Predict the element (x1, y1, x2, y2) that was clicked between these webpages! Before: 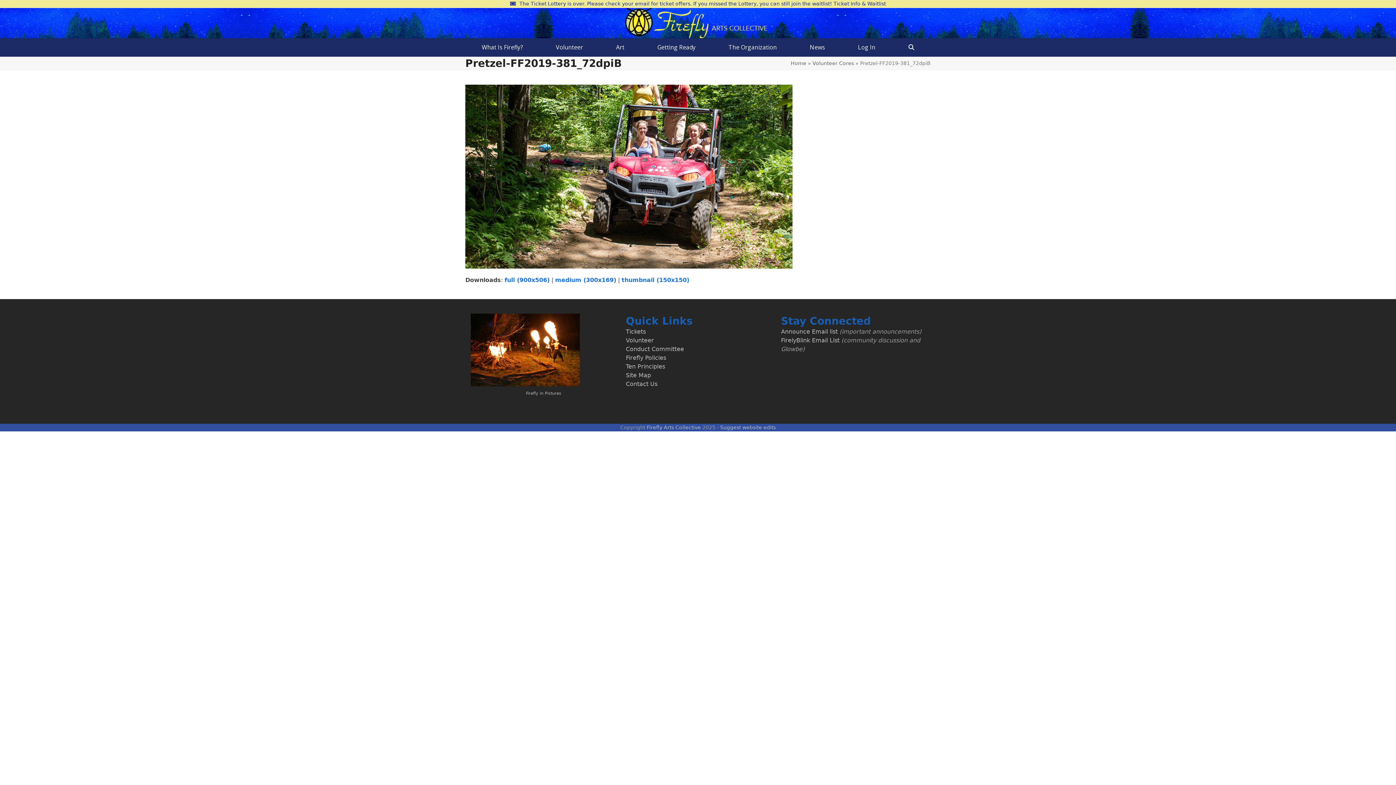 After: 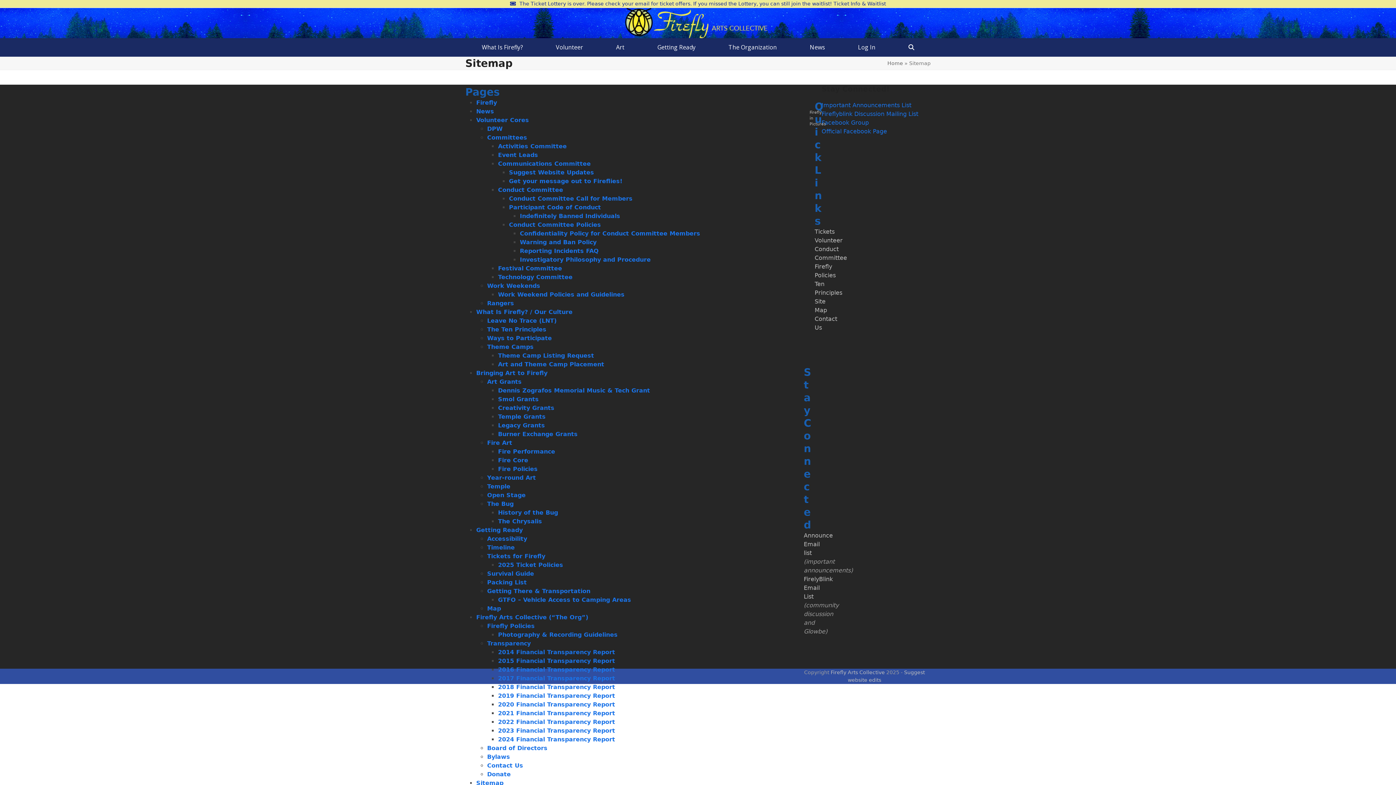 Action: bbox: (626, 372, 651, 378) label: Site Map